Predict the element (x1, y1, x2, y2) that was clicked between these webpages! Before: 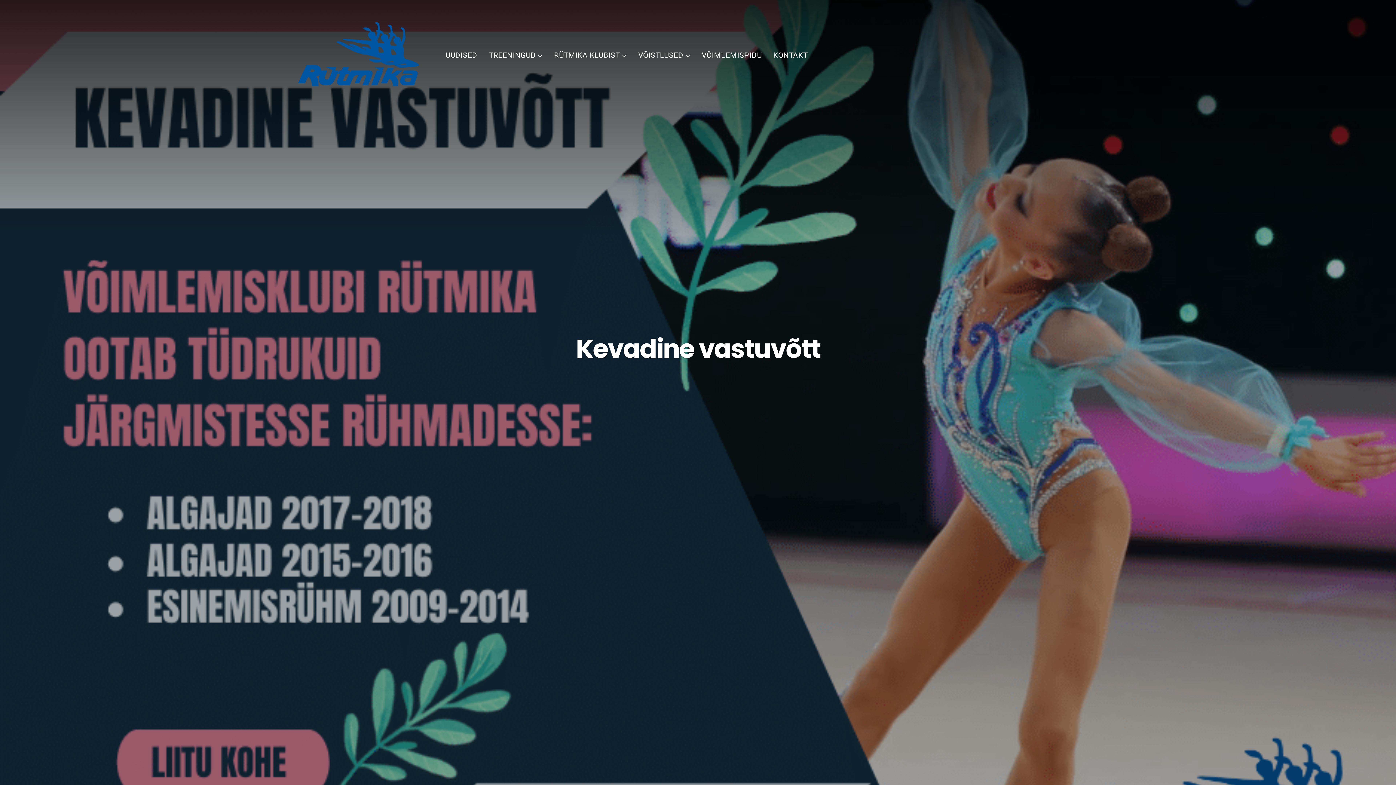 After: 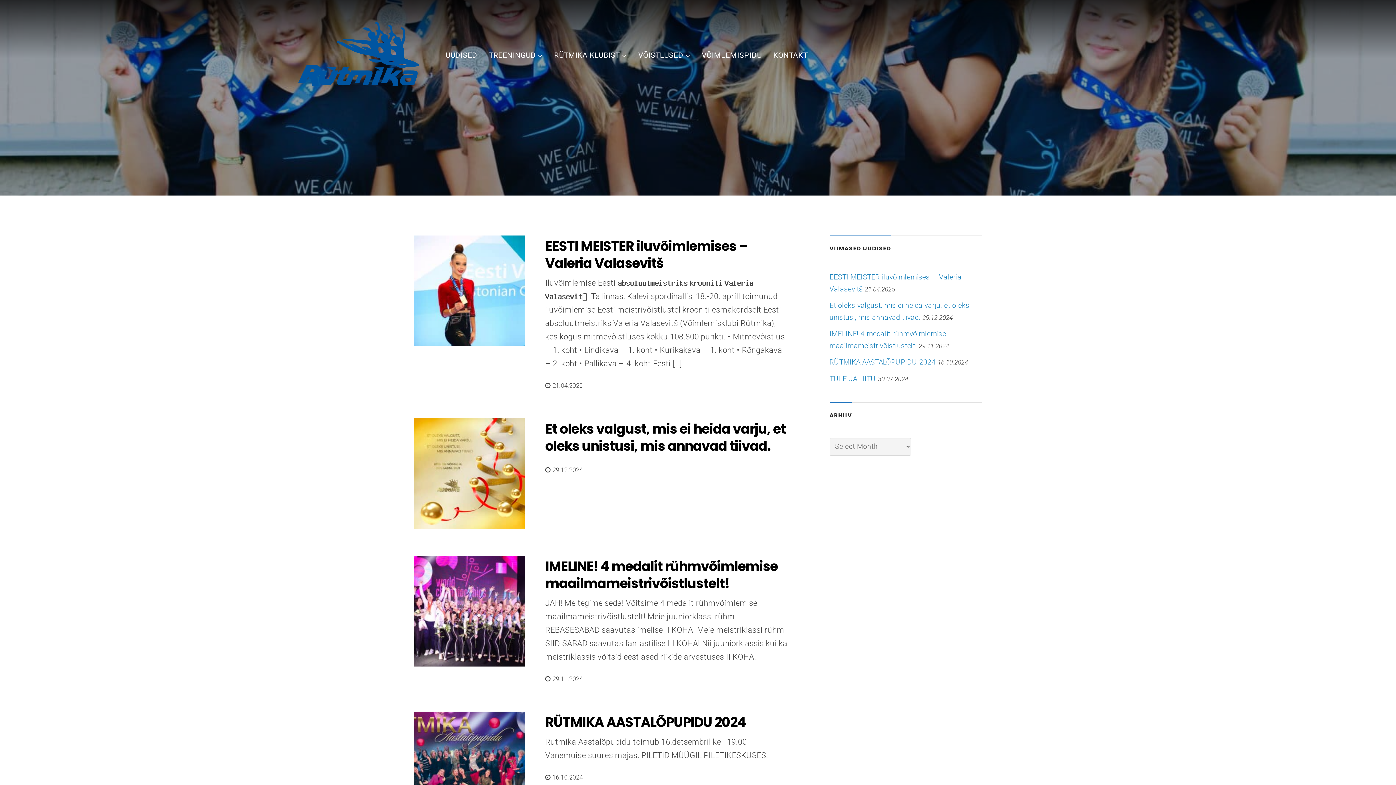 Action: label: UUDISED bbox: (445, 50, 477, 59)